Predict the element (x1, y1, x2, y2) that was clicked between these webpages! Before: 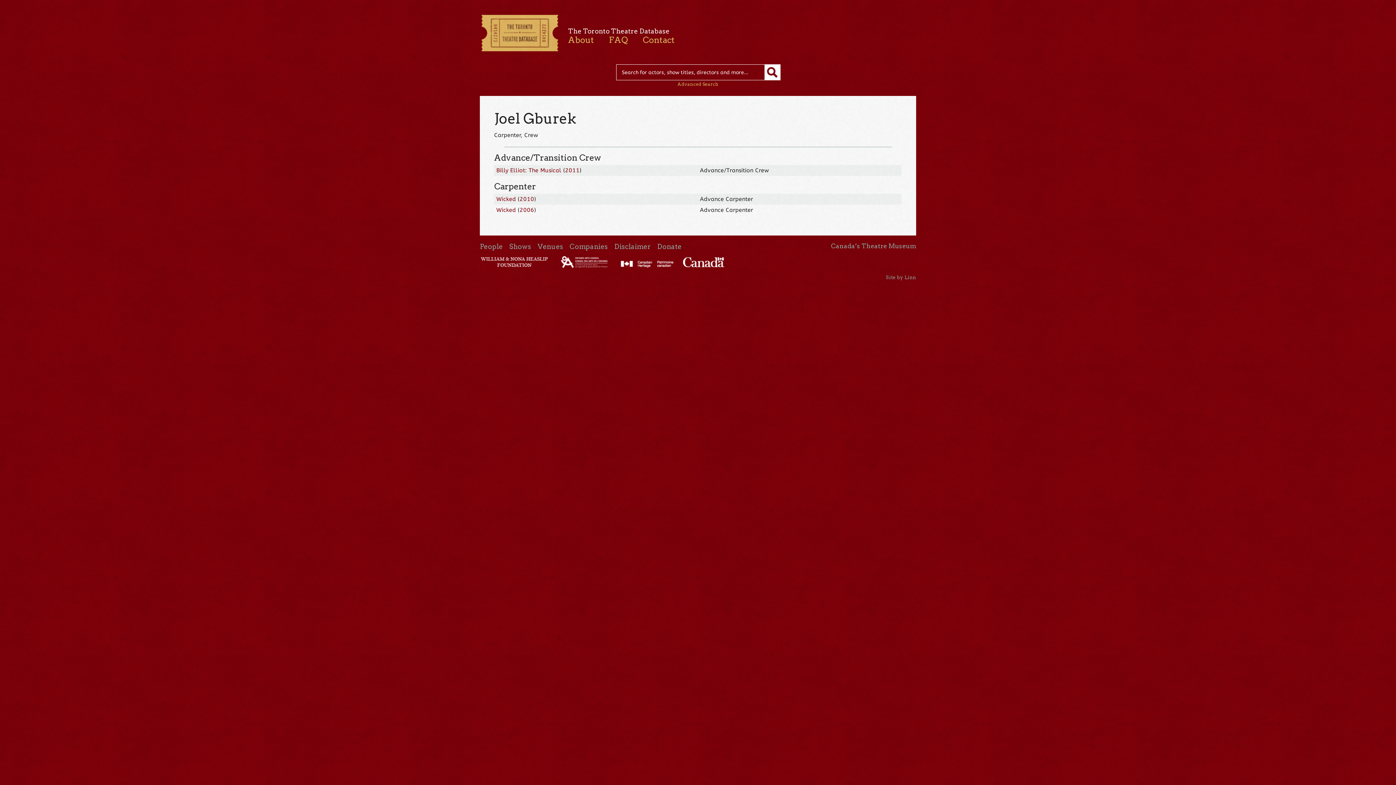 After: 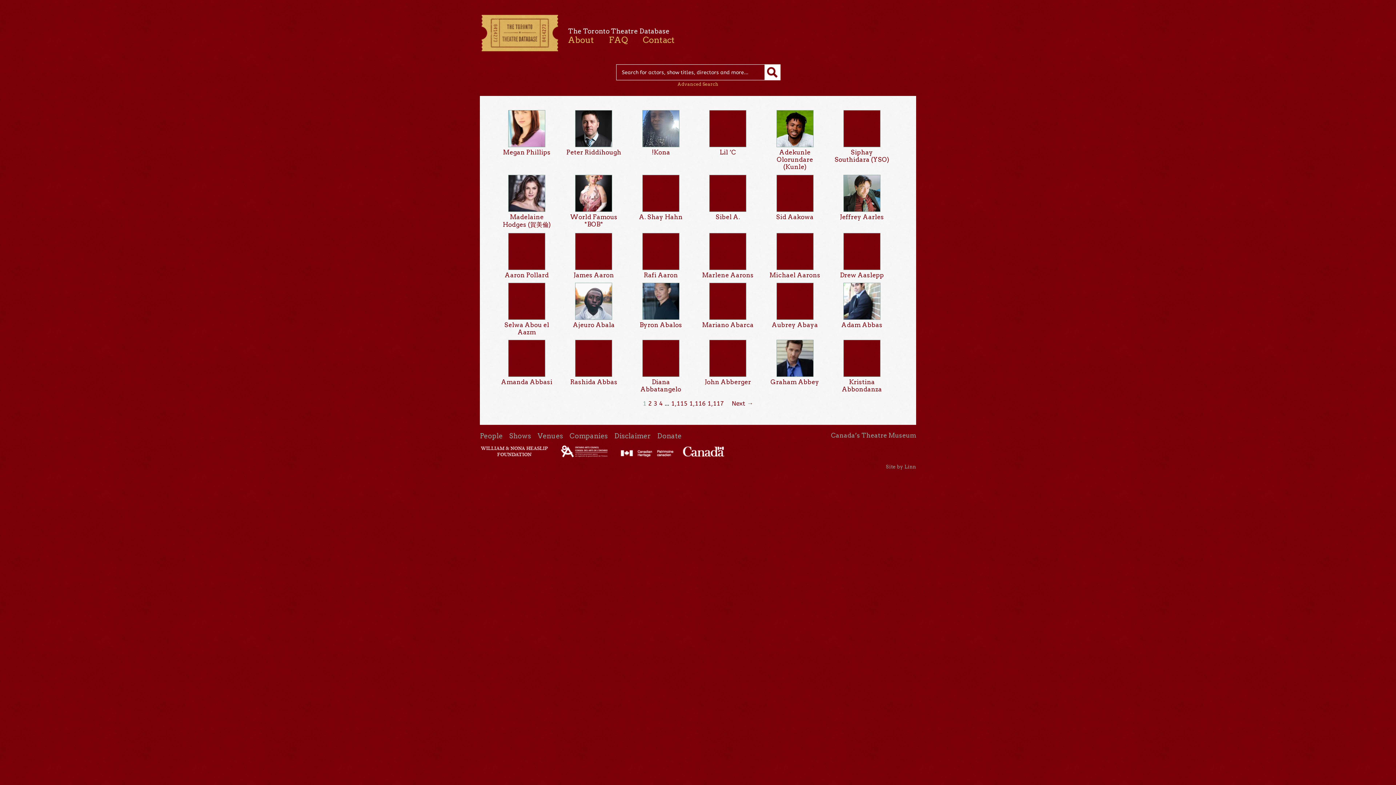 Action: bbox: (480, 242, 502, 250) label: People